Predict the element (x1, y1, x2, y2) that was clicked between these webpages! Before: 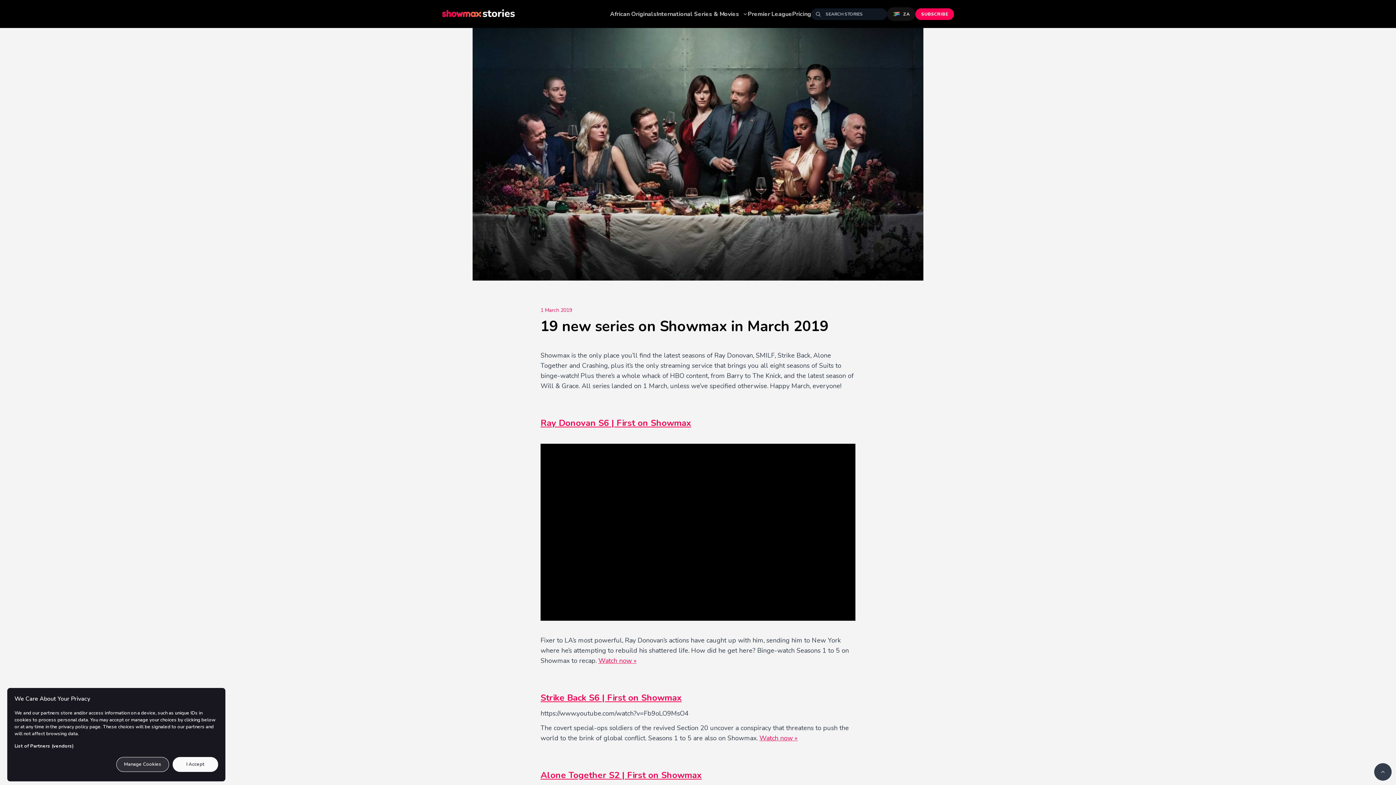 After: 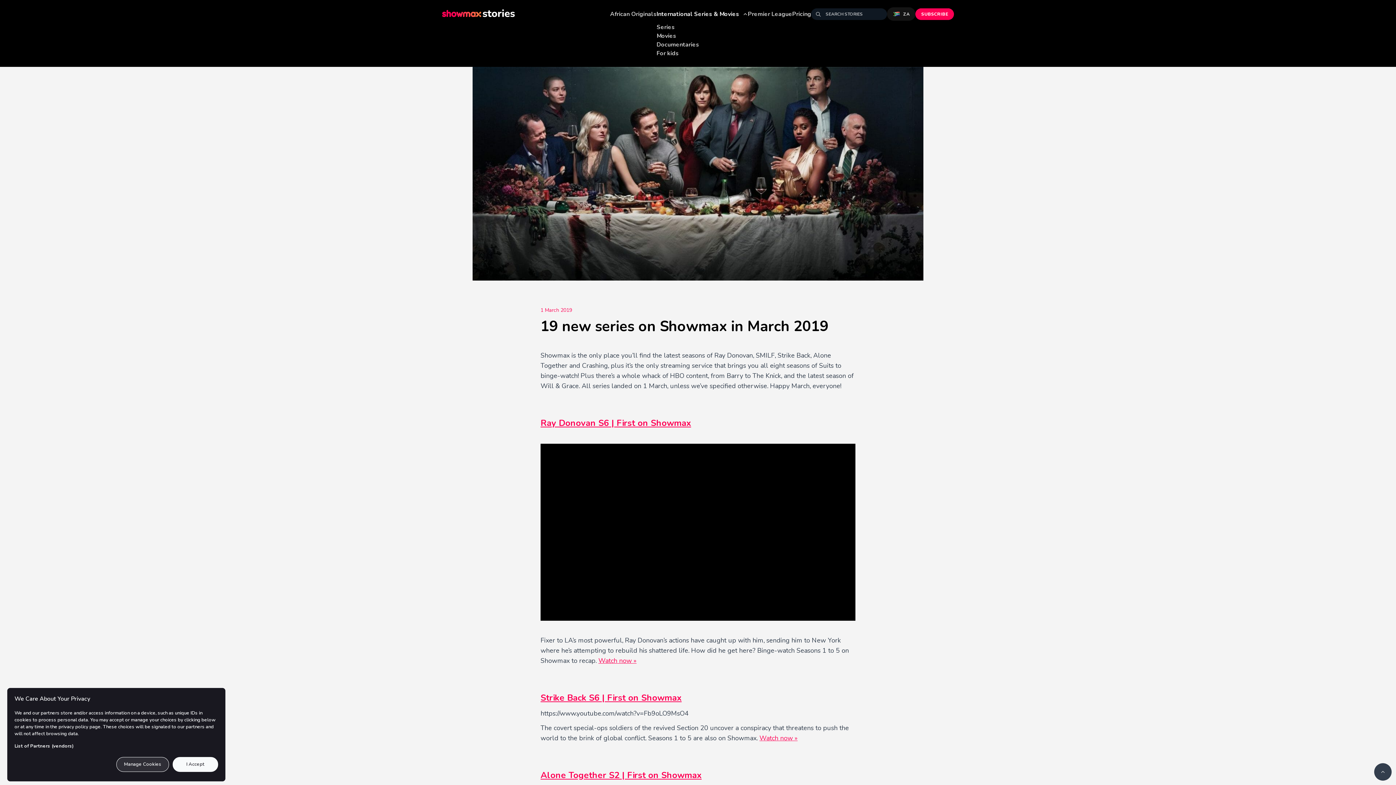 Action: bbox: (656, 9, 748, 18) label: International Series & Movies